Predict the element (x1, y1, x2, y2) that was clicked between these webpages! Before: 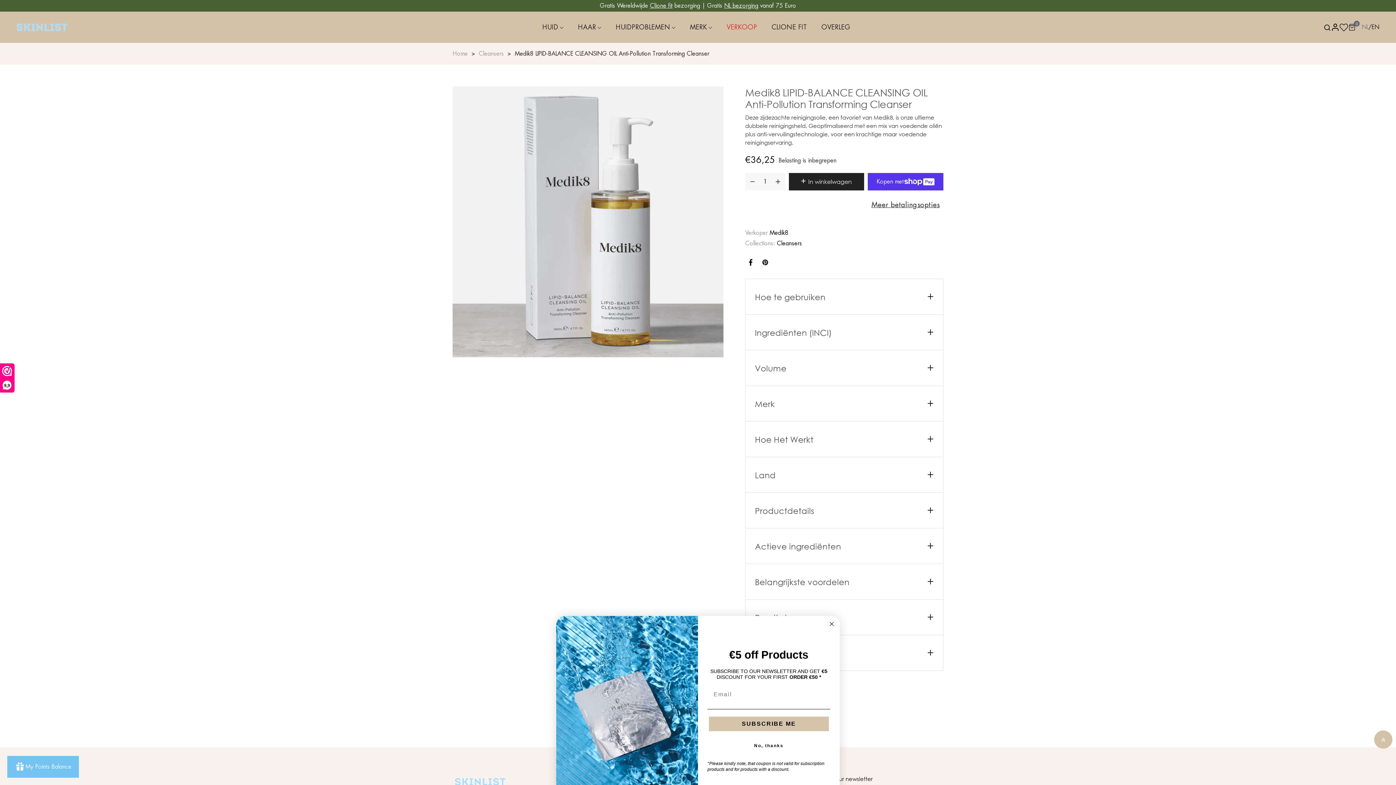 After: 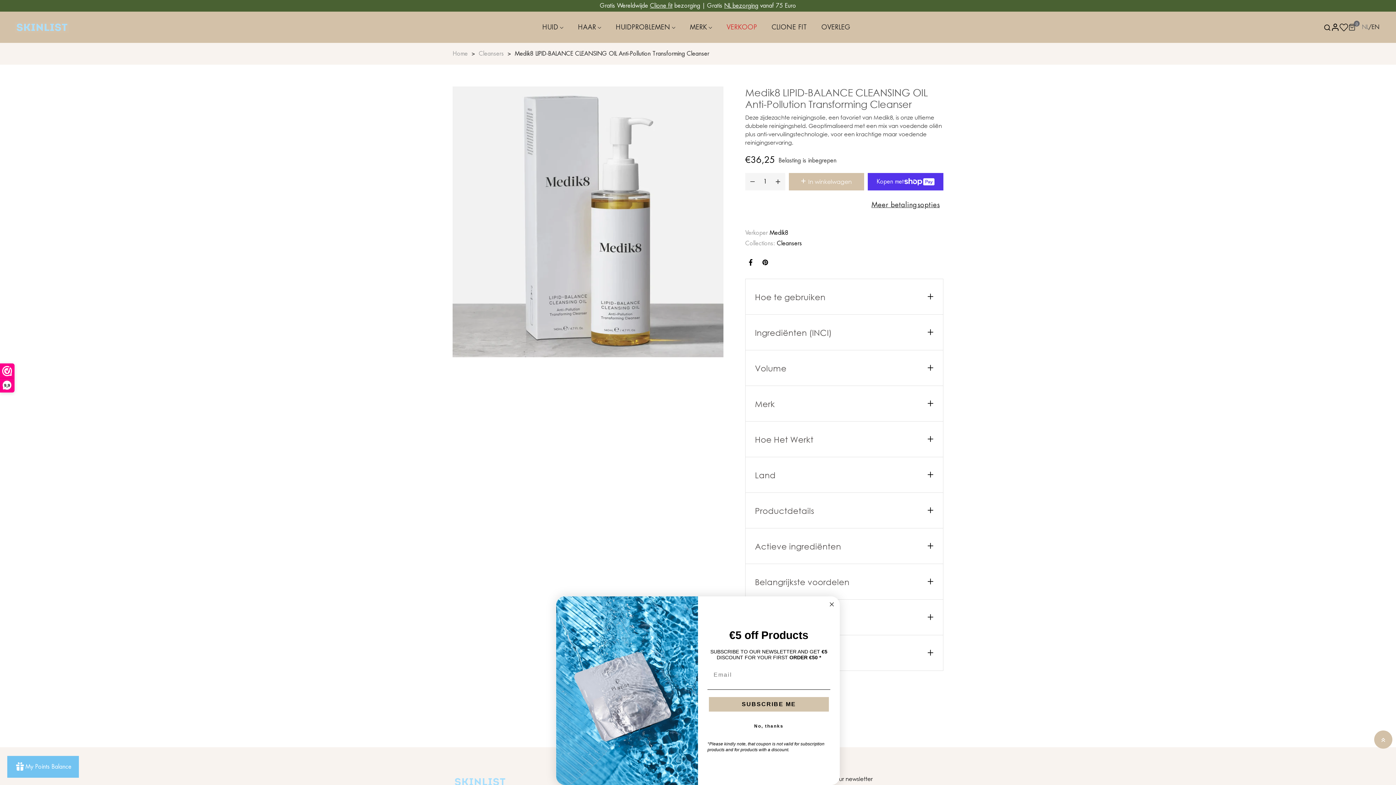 Action: label:  In winkelwagen bbox: (789, 173, 864, 190)